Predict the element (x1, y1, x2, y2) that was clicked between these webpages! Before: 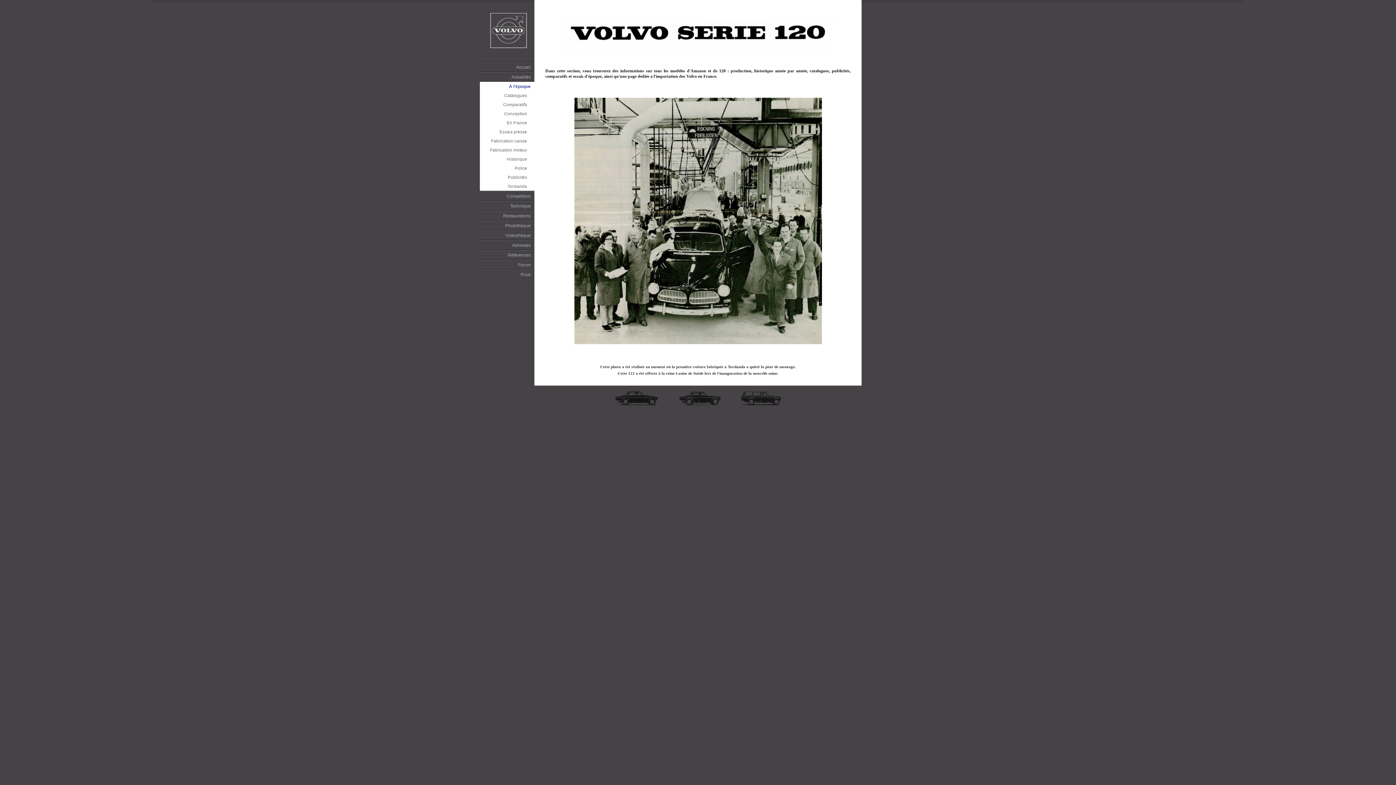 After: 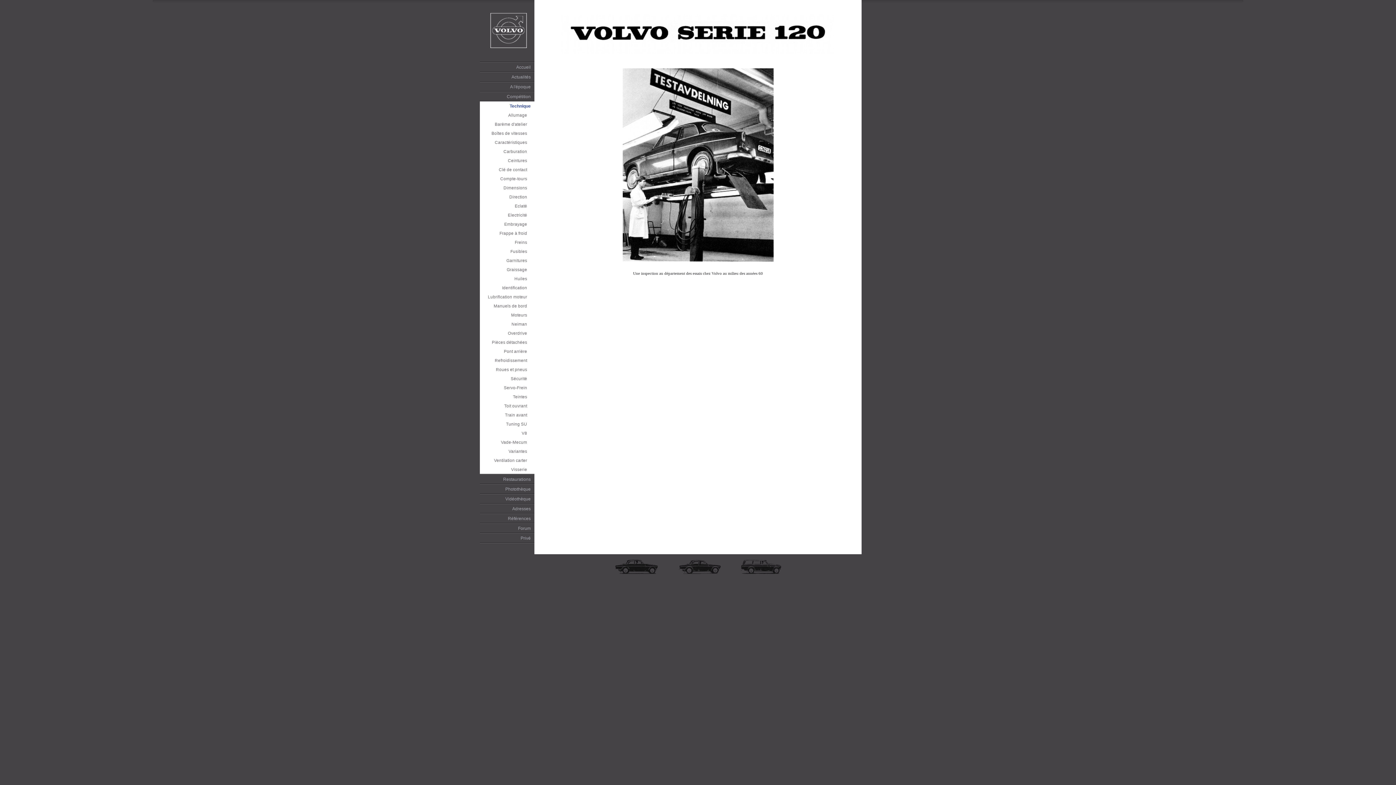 Action: bbox: (480, 201, 534, 210) label: Technique